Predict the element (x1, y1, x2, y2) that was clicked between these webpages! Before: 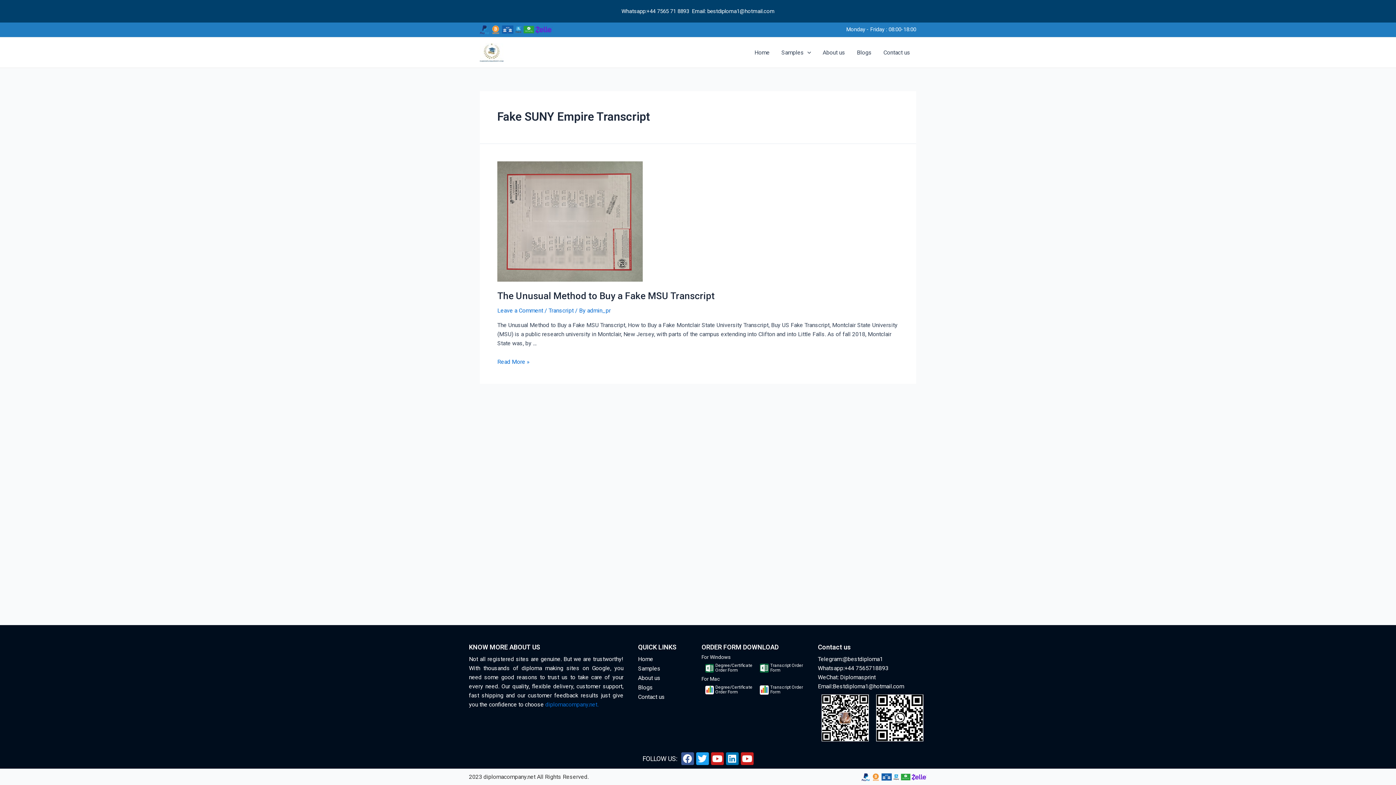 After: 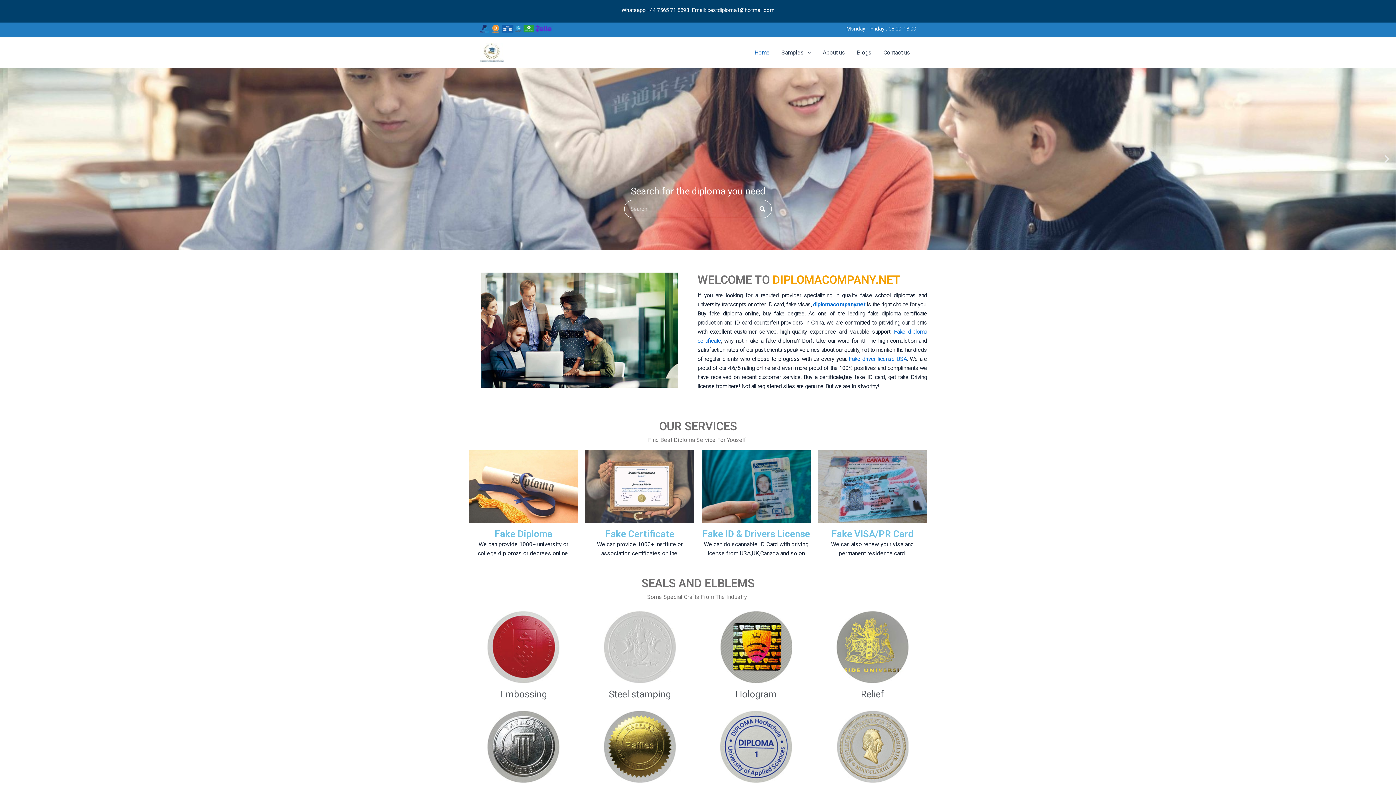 Action: bbox: (638, 654, 694, 664) label: Home